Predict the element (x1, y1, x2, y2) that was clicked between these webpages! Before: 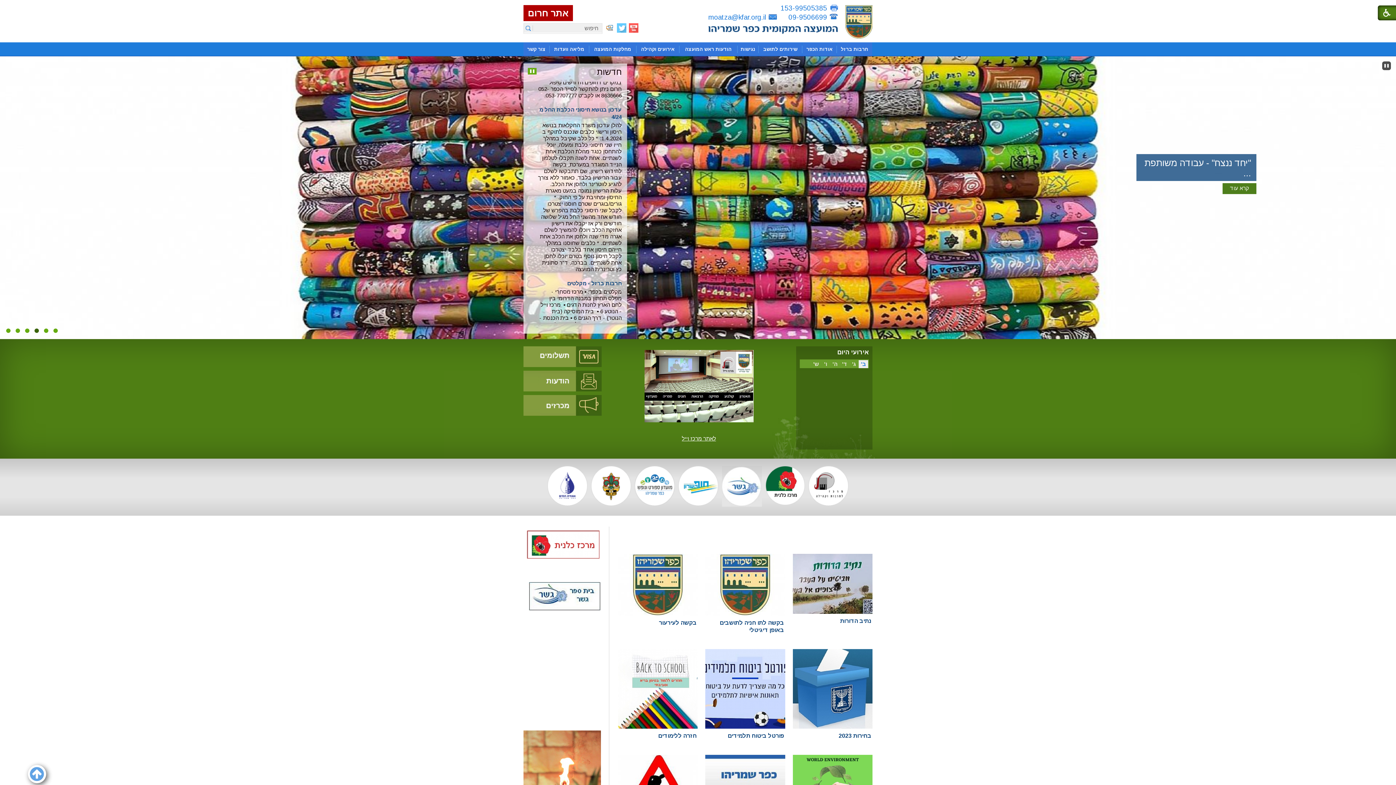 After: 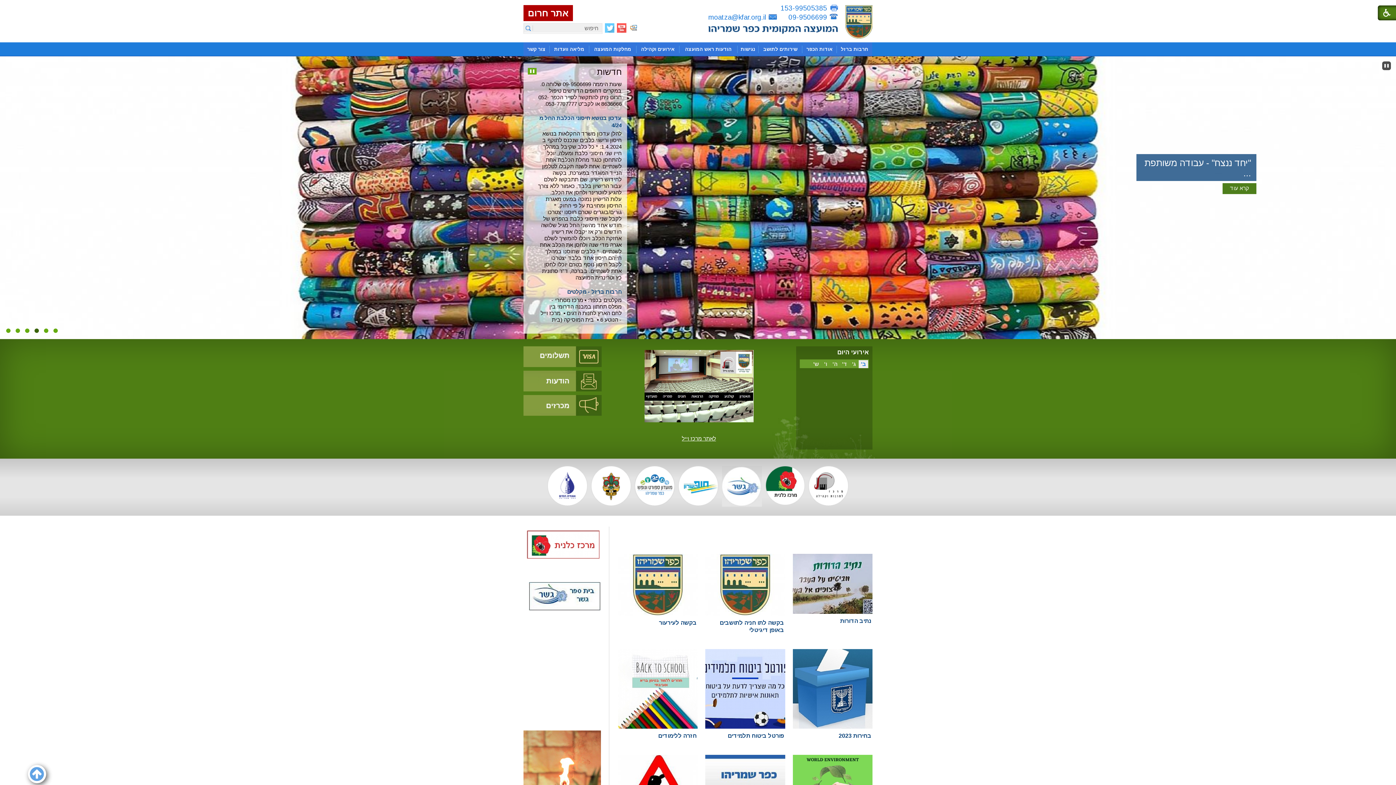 Action: bbox: (523, 42, 549, 56) label: צור קשר